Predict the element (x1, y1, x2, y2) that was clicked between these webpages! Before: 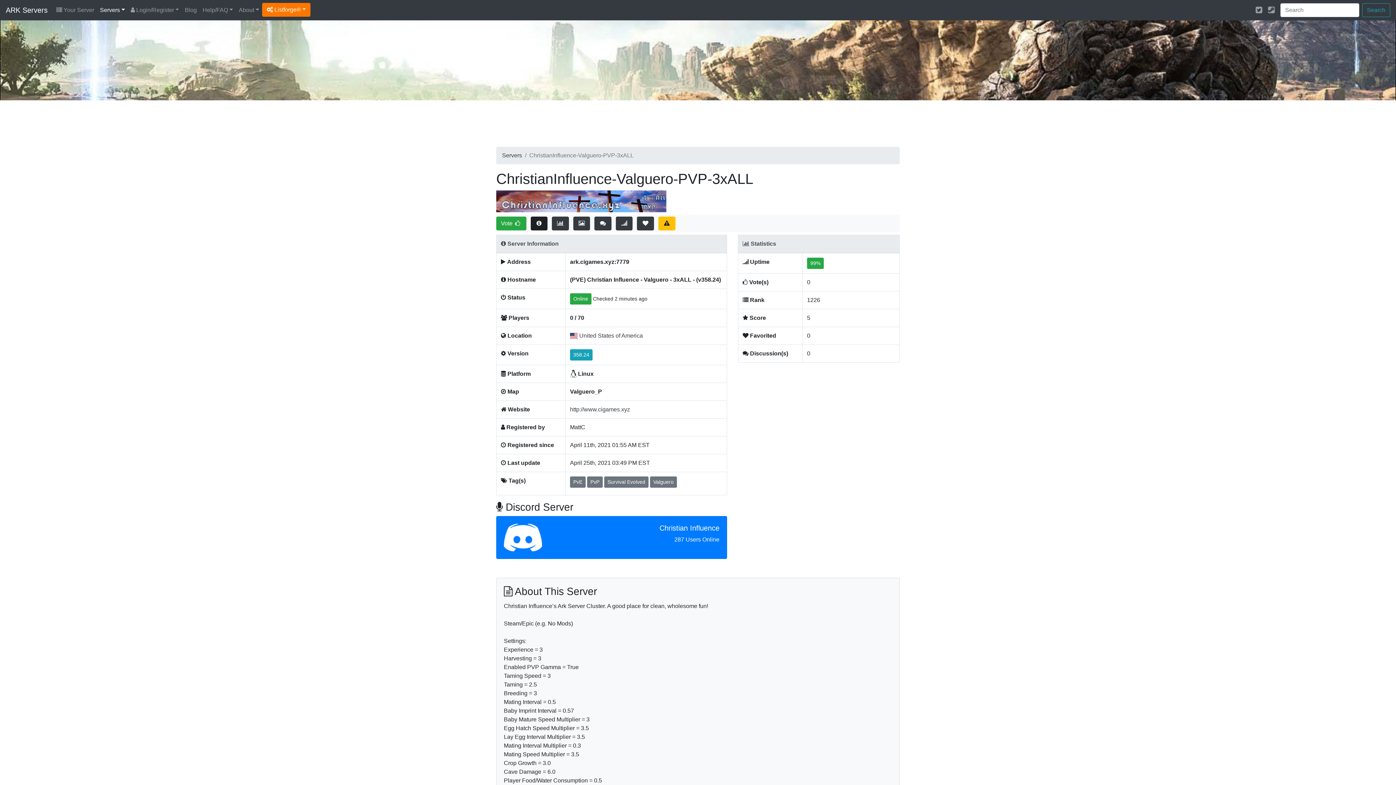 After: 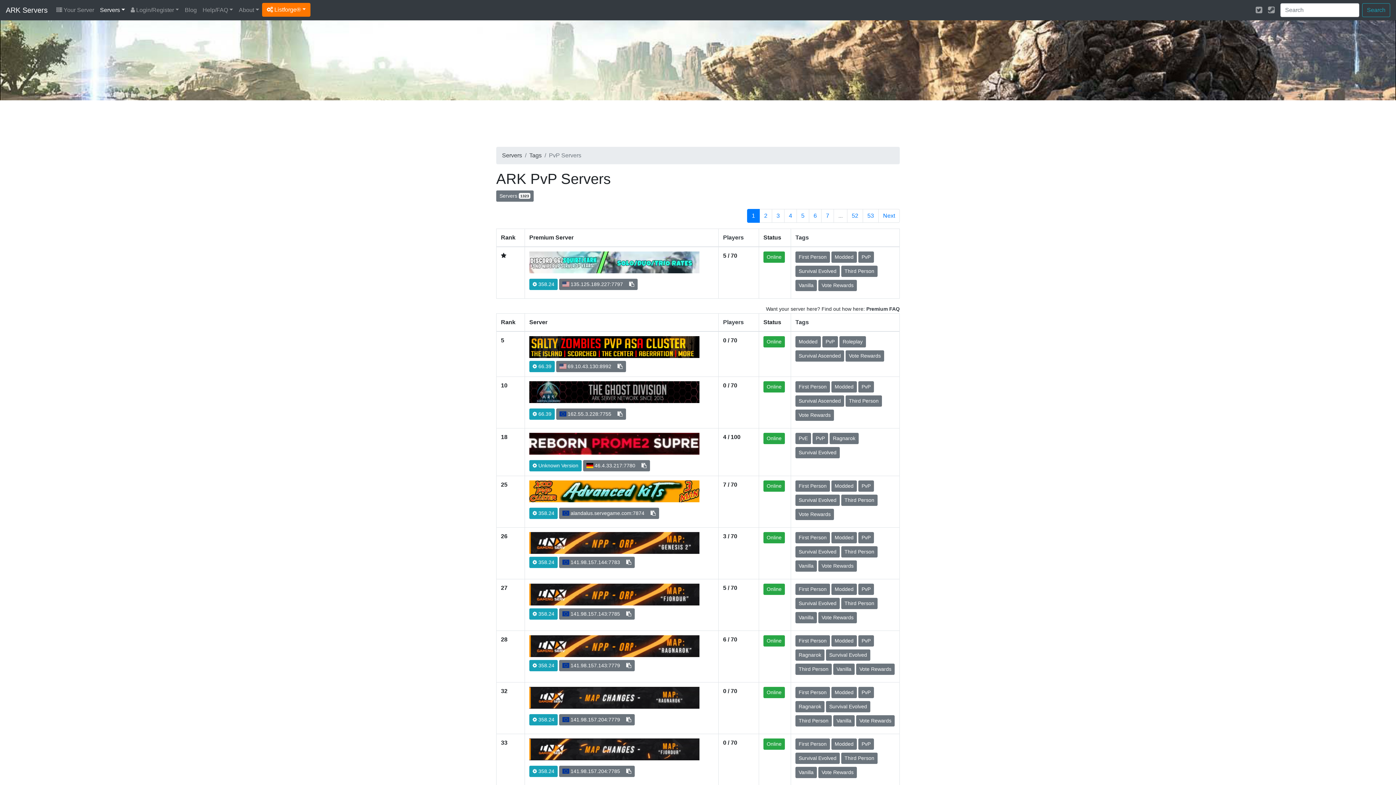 Action: label: PvP bbox: (587, 476, 602, 488)